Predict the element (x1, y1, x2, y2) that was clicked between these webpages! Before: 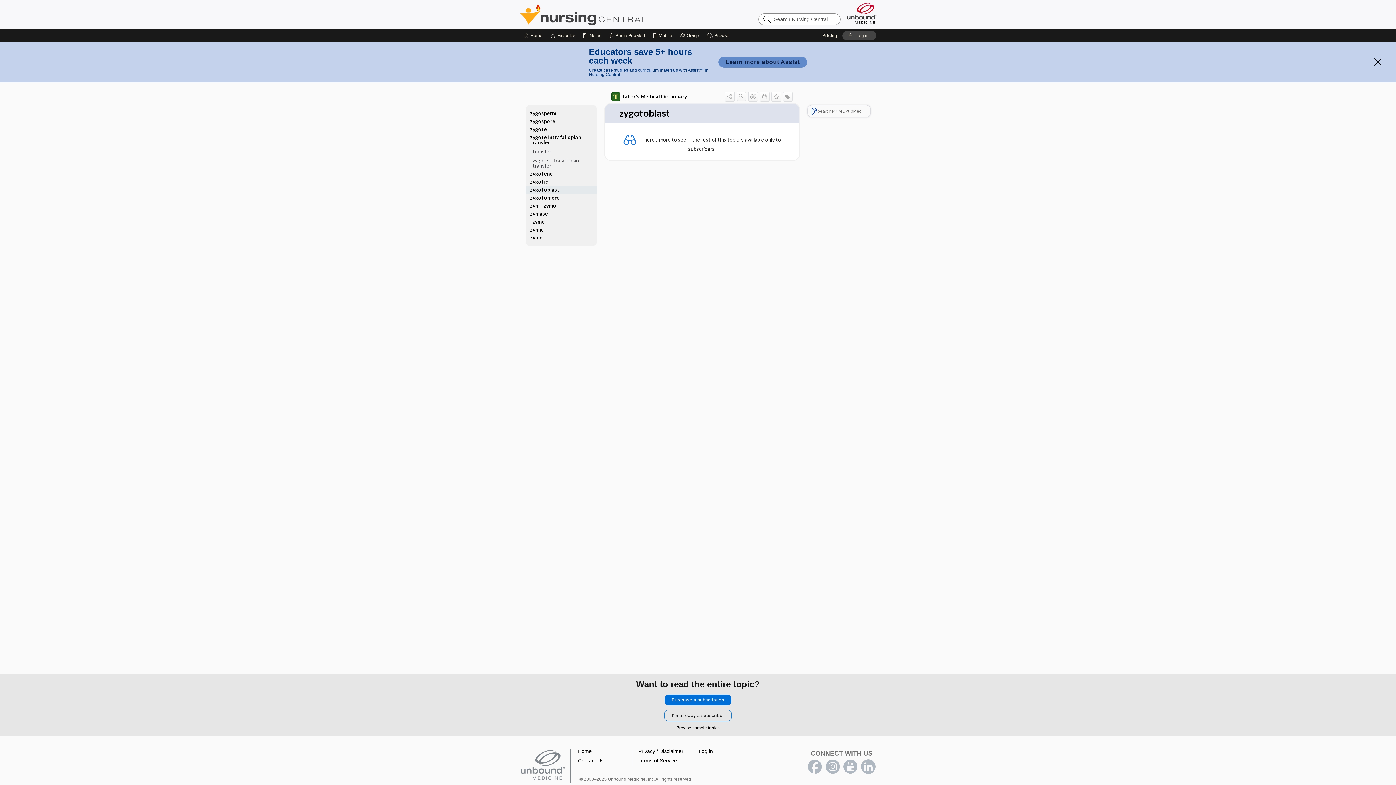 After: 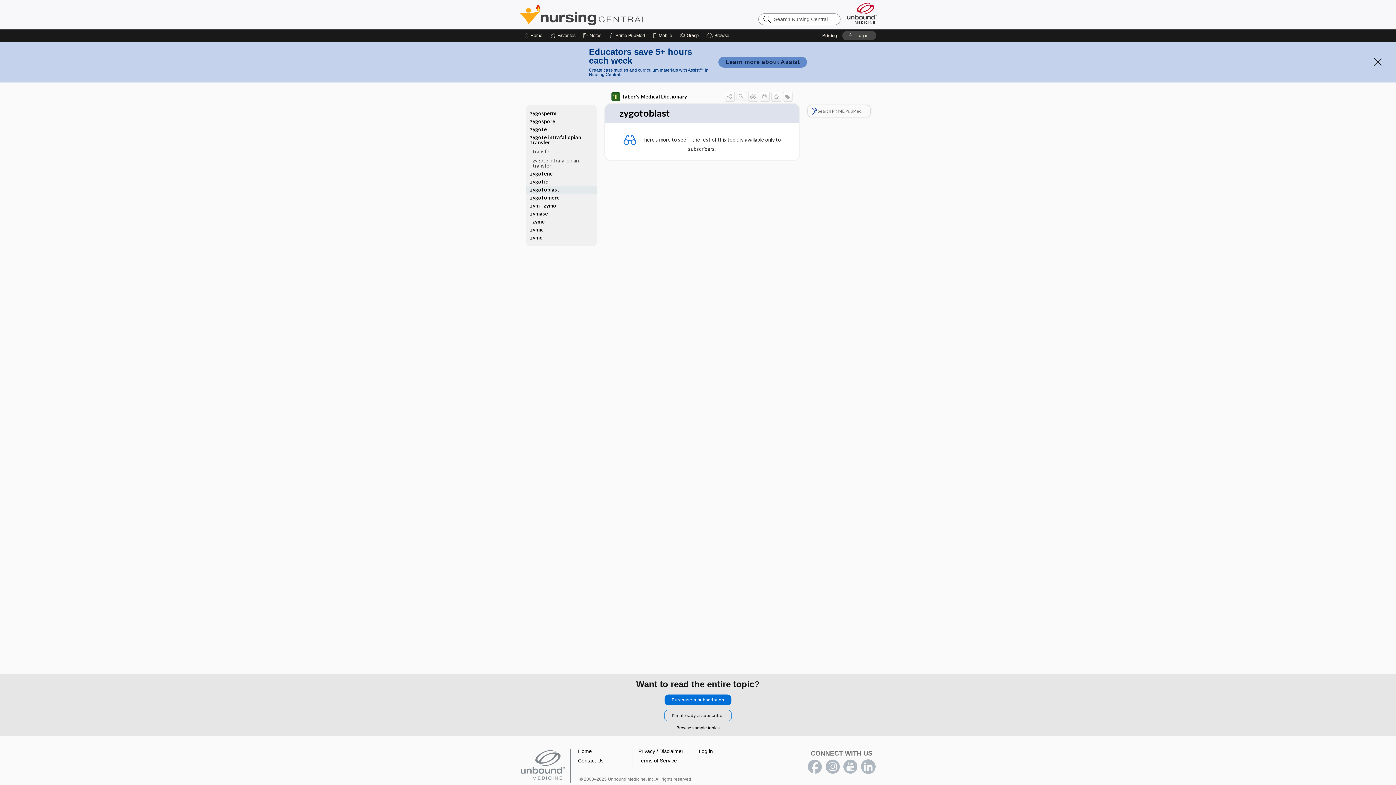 Action: label: zygote intrafallopian transfer bbox: (525, 133, 596, 146)